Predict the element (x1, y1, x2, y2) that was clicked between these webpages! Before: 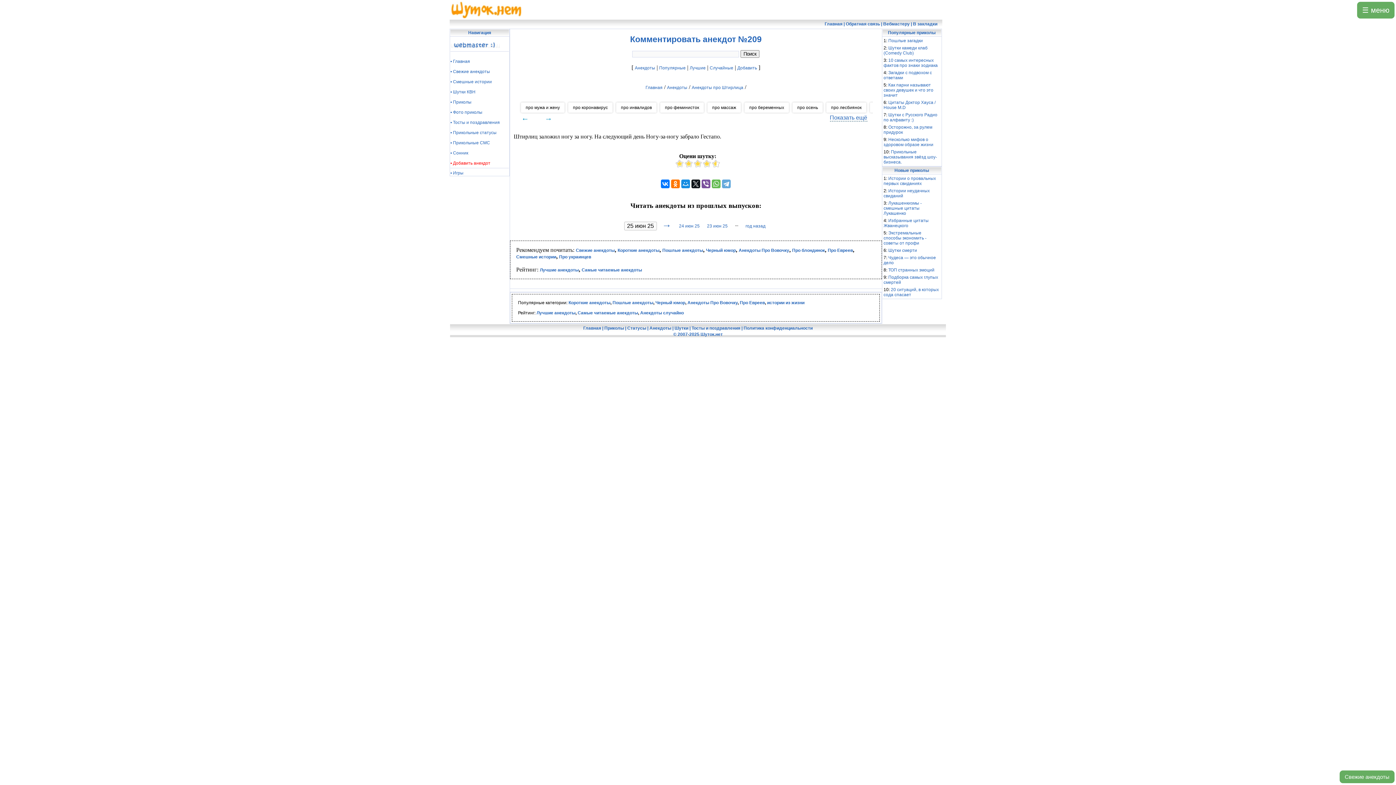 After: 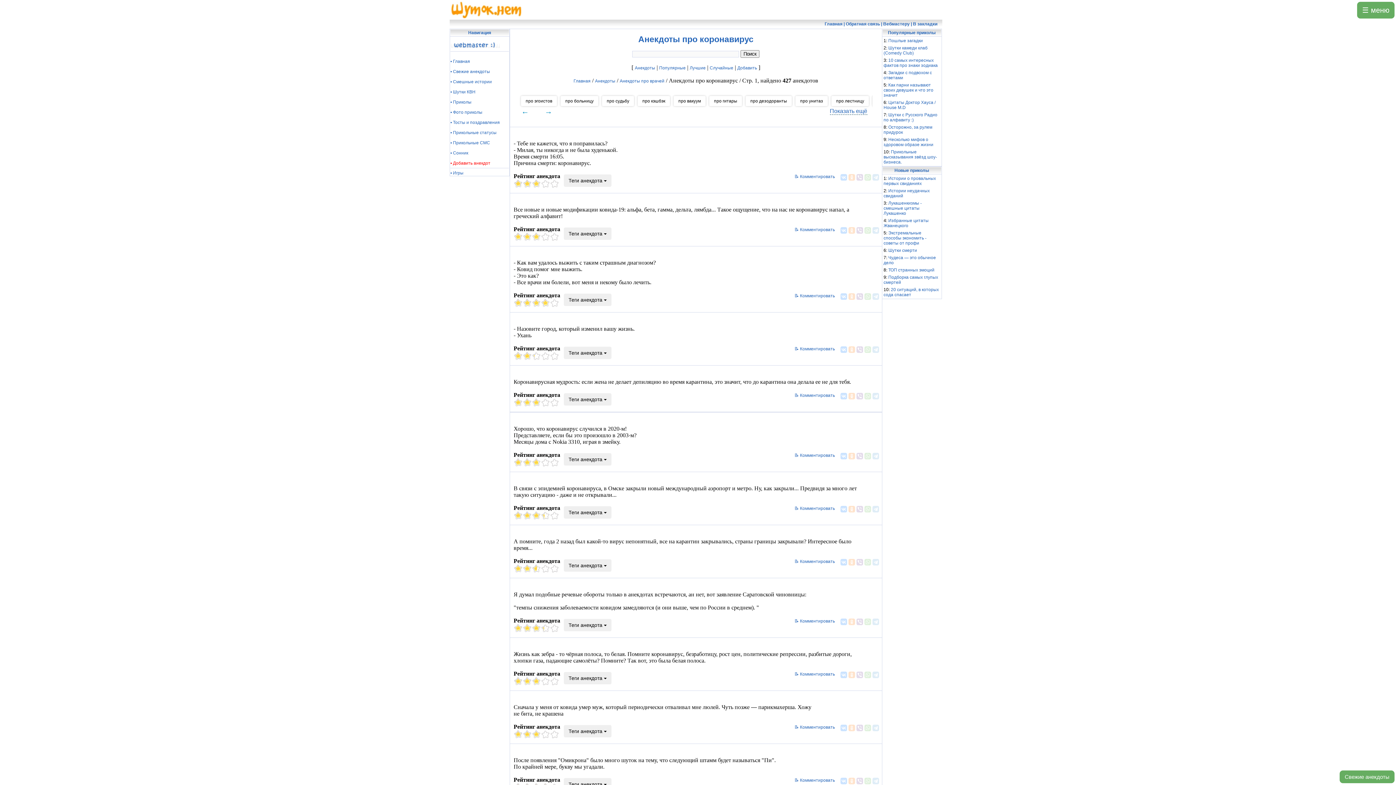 Action: bbox: (568, 102, 612, 112) label: про коронавирус